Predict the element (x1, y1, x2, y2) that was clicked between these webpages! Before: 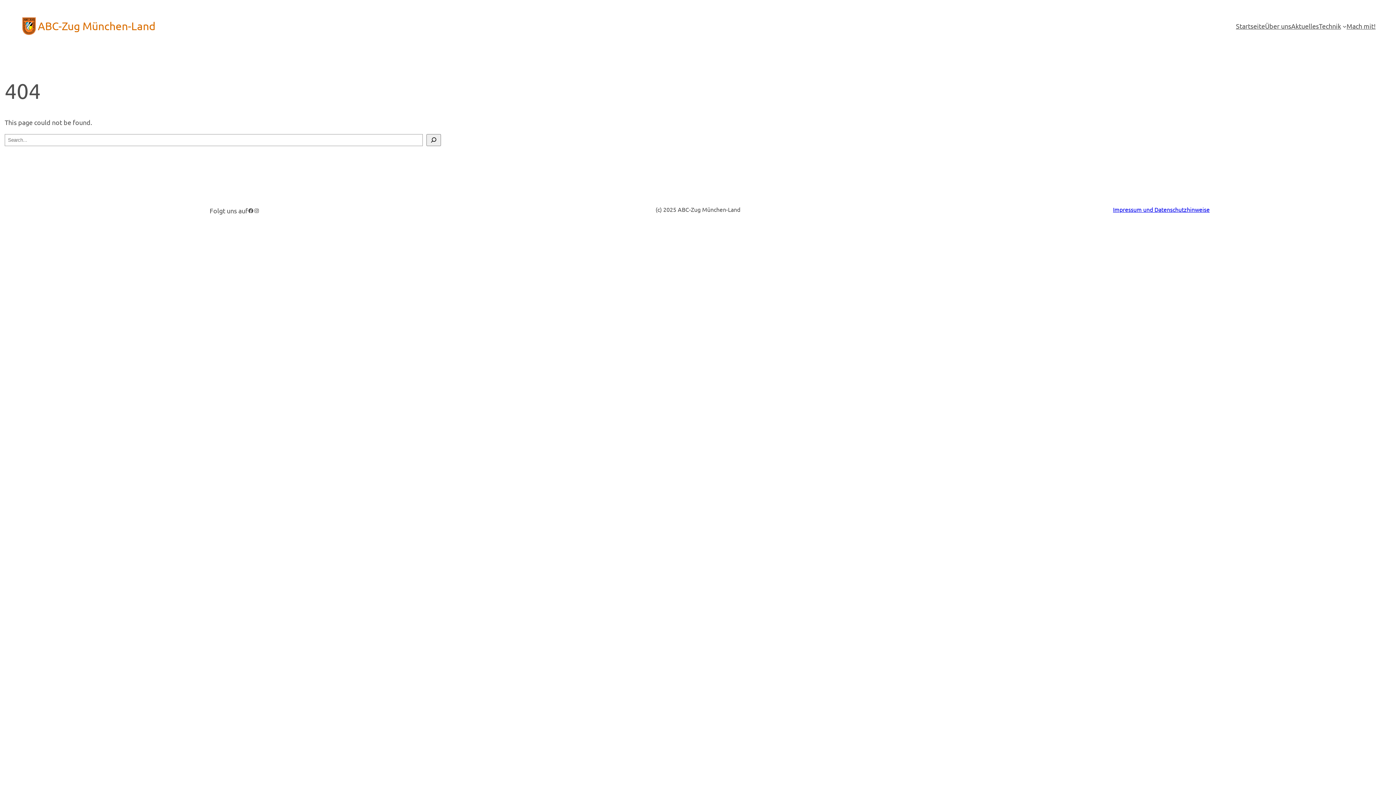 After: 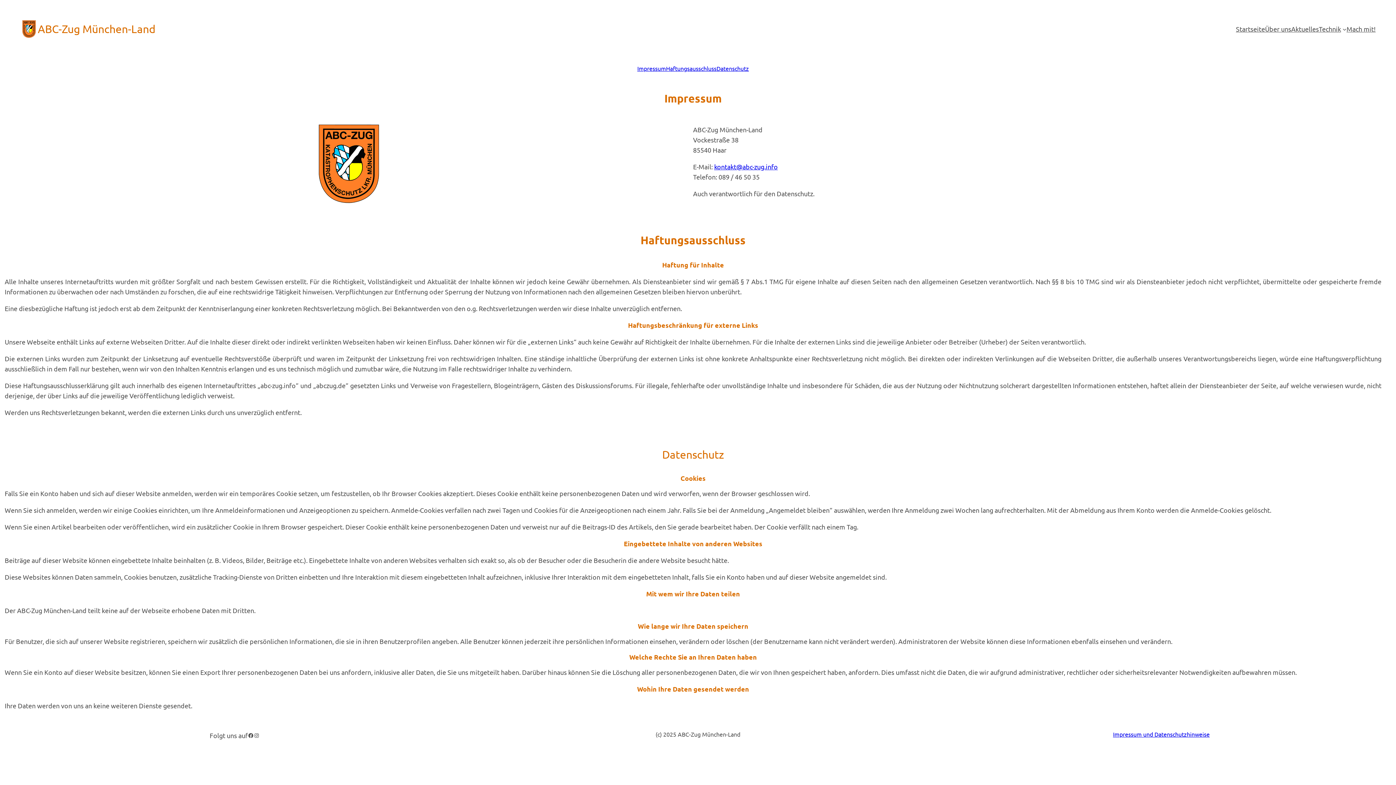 Action: label: Impressum und Datenschutzhinweise bbox: (1113, 205, 1210, 212)